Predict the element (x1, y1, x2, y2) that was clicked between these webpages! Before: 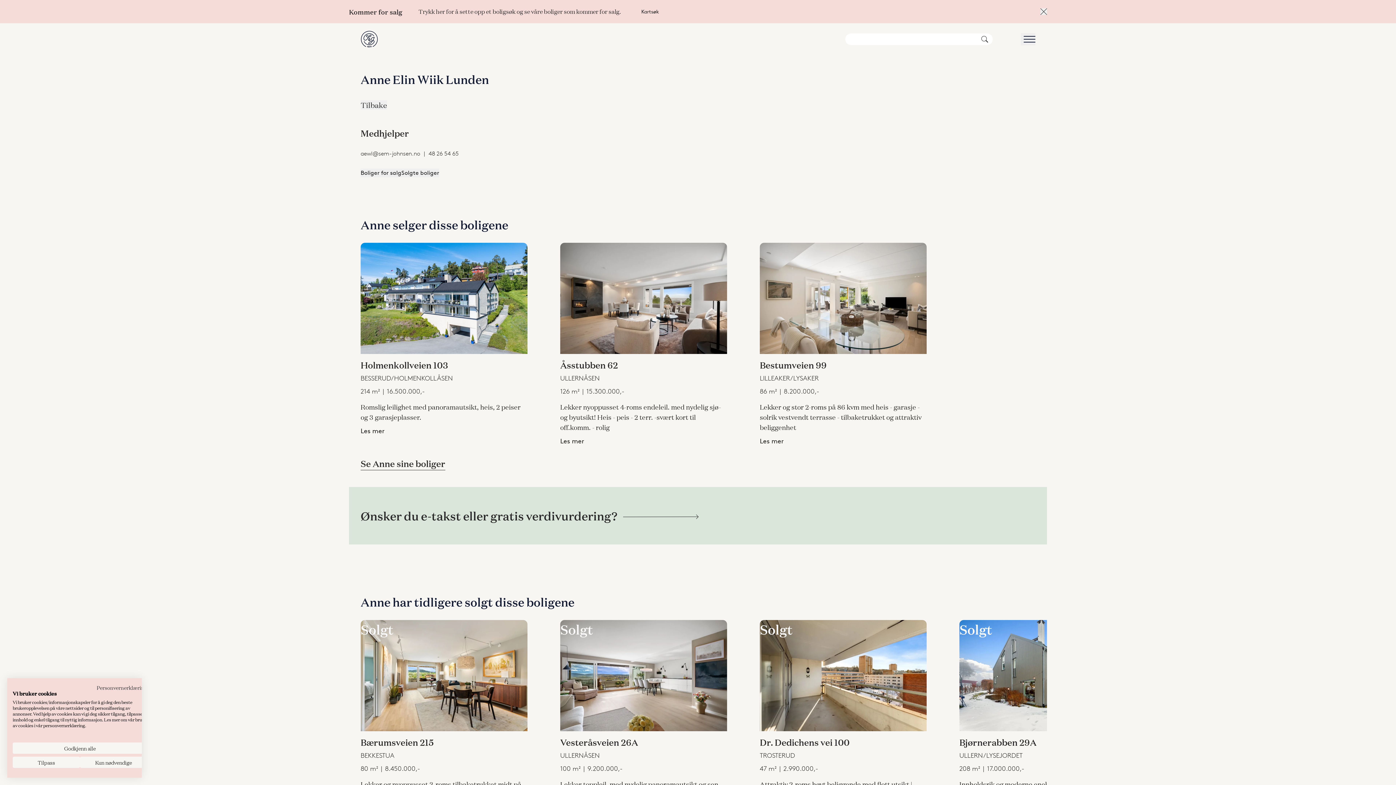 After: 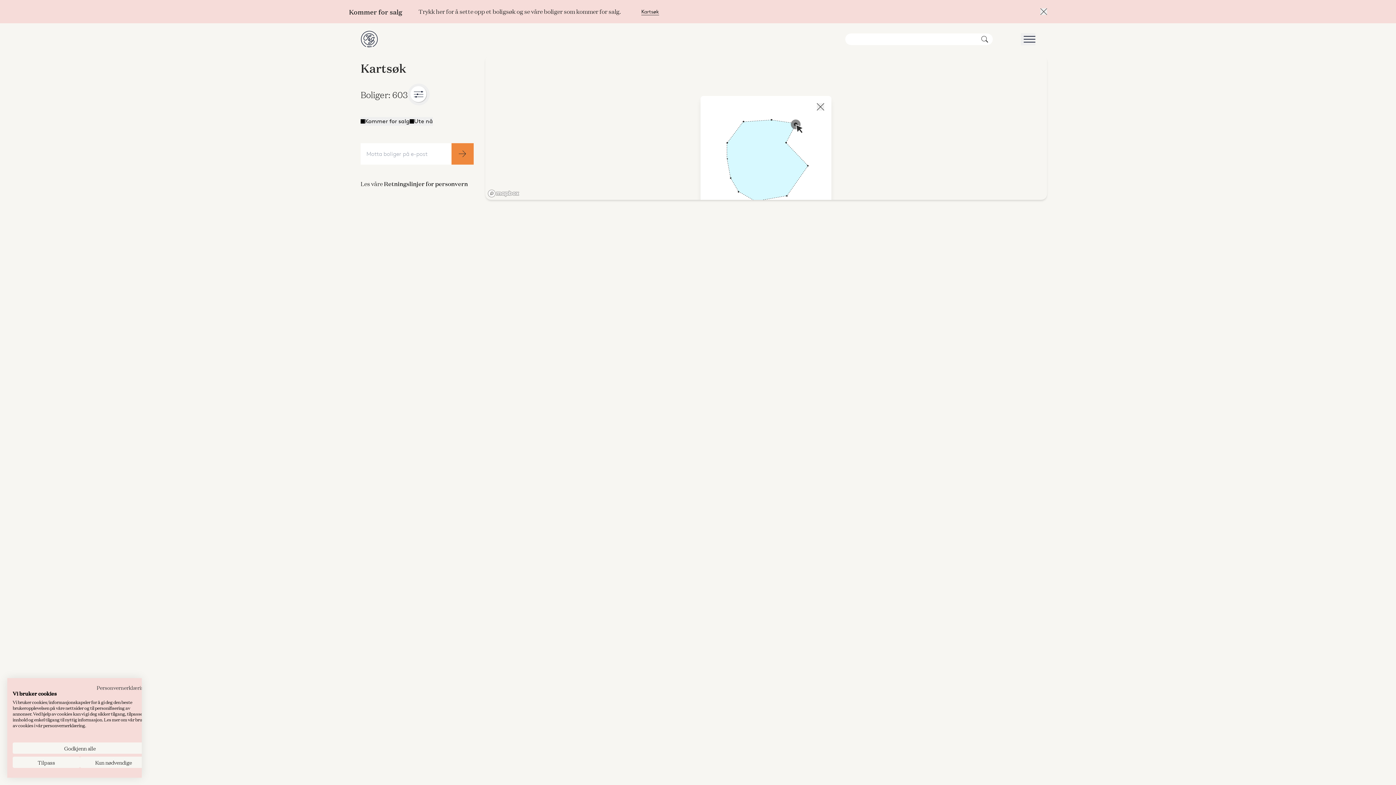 Action: bbox: (638, 5, 662, 17) label: Kartsøk